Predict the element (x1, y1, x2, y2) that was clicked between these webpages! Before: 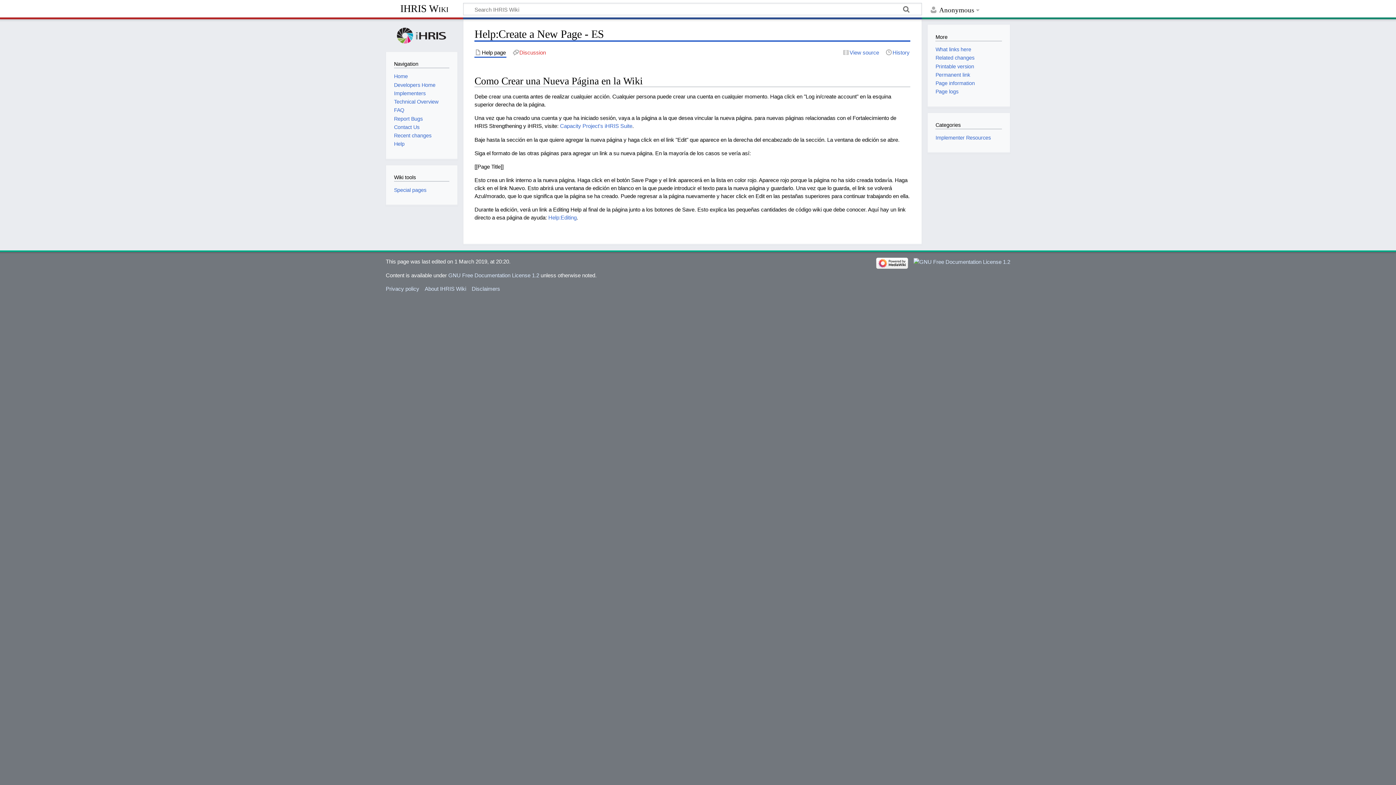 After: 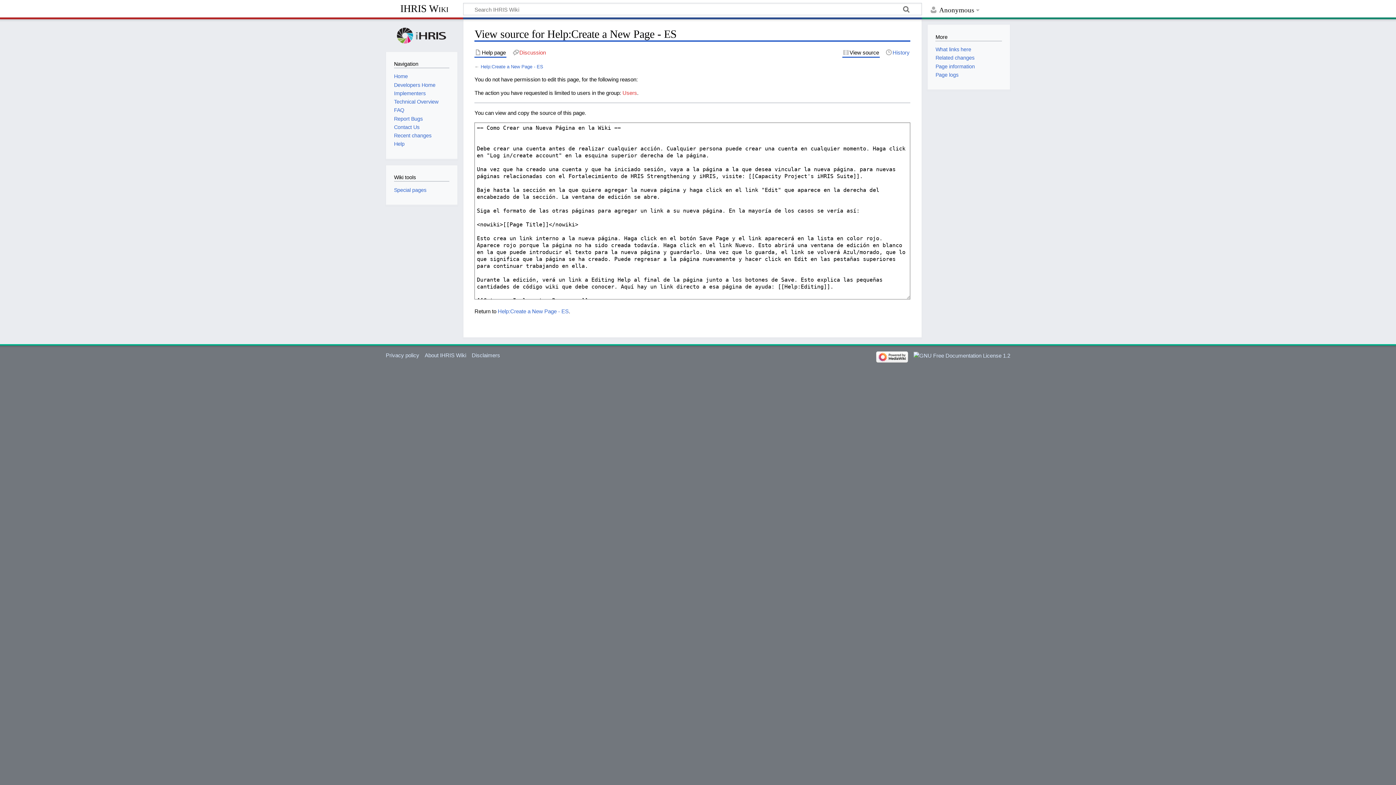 Action: bbox: (842, 48, 880, 56) label: View source